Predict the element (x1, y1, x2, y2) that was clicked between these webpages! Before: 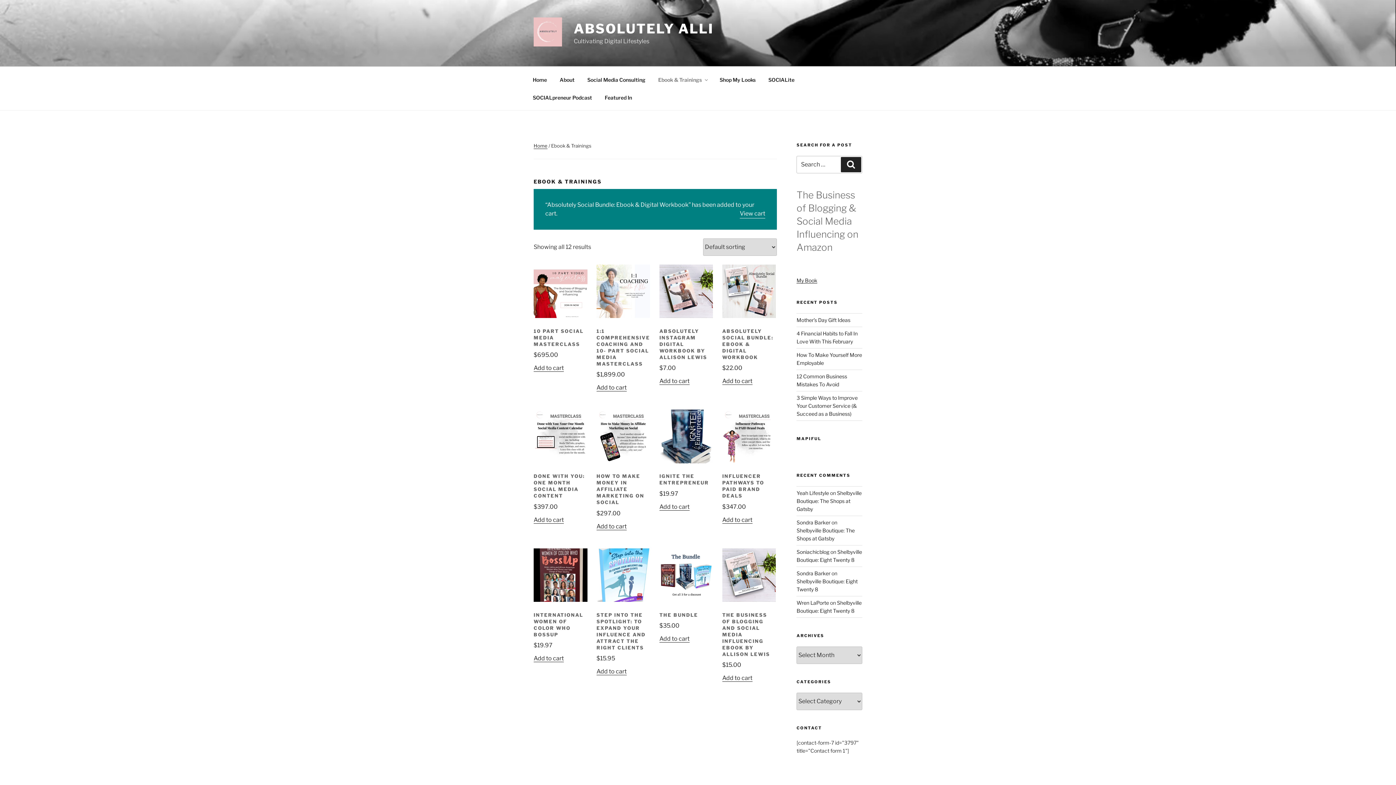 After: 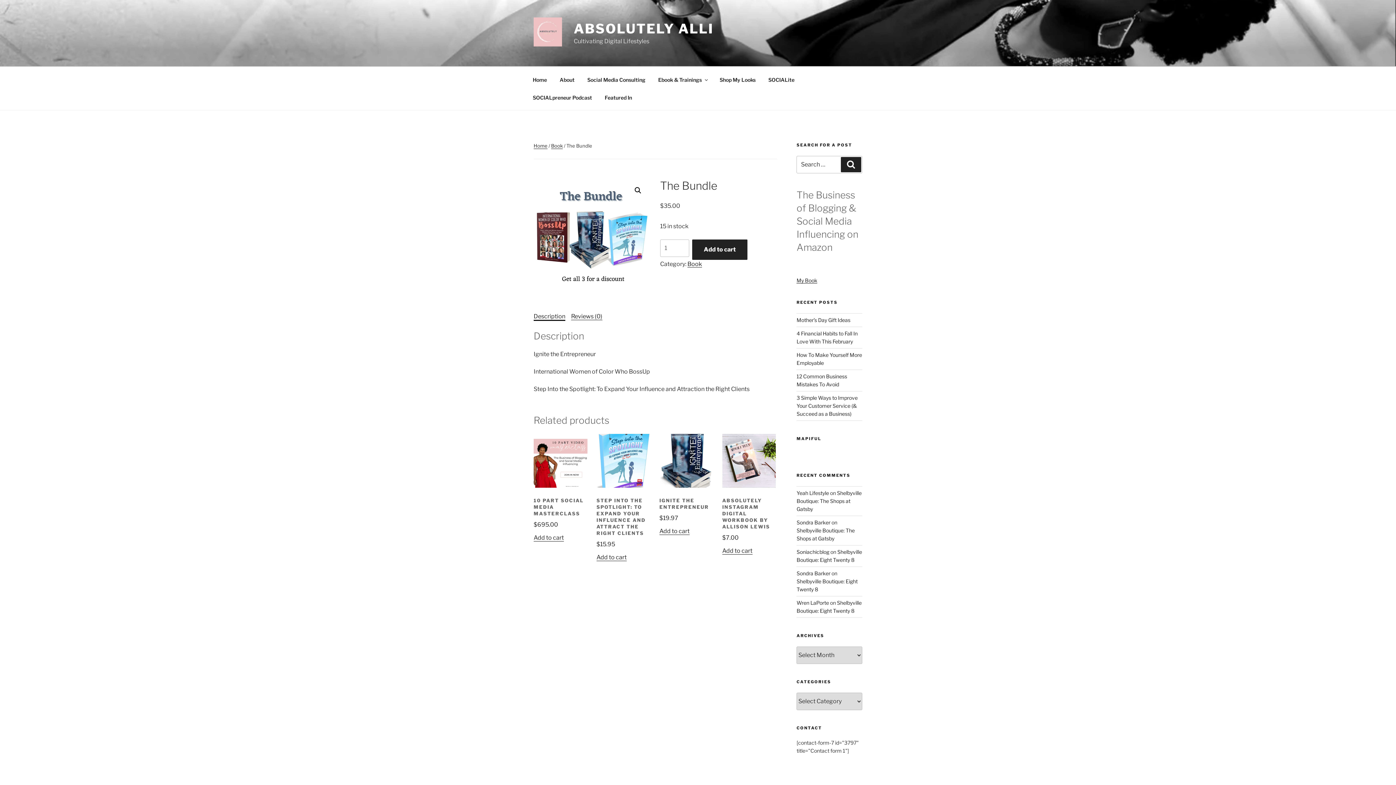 Action: bbox: (659, 548, 713, 630) label: THE BUNDLE
$35.00